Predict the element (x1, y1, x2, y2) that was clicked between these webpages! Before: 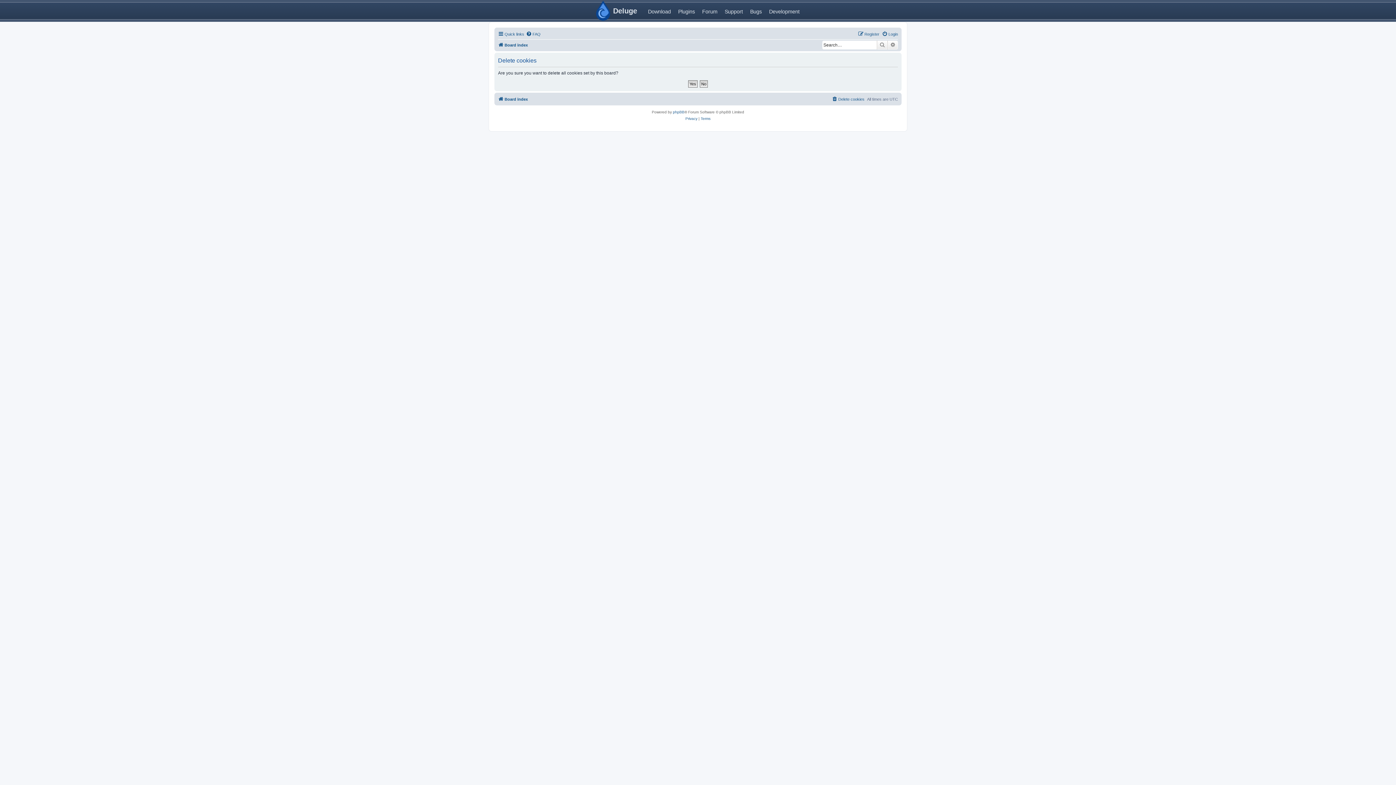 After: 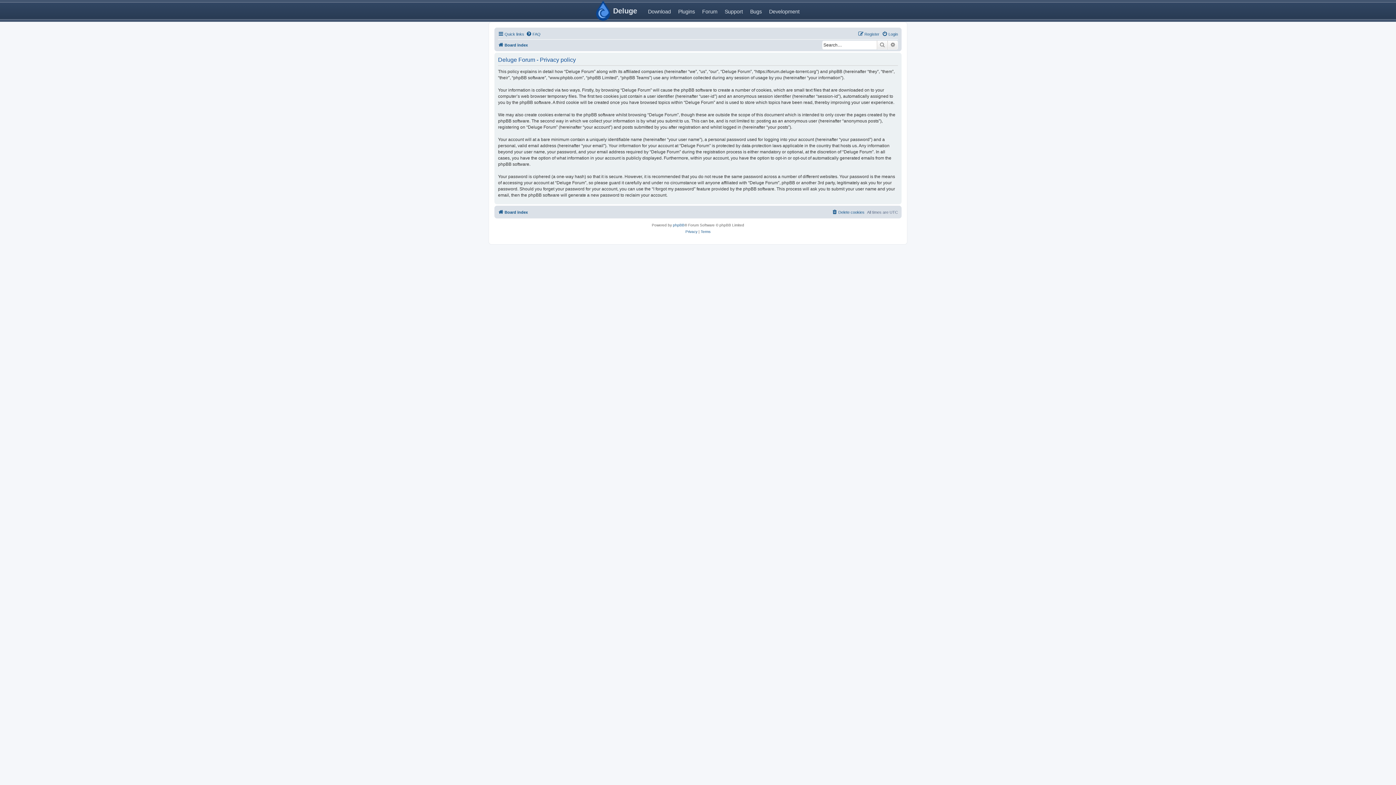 Action: label: Privacy bbox: (685, 115, 697, 122)